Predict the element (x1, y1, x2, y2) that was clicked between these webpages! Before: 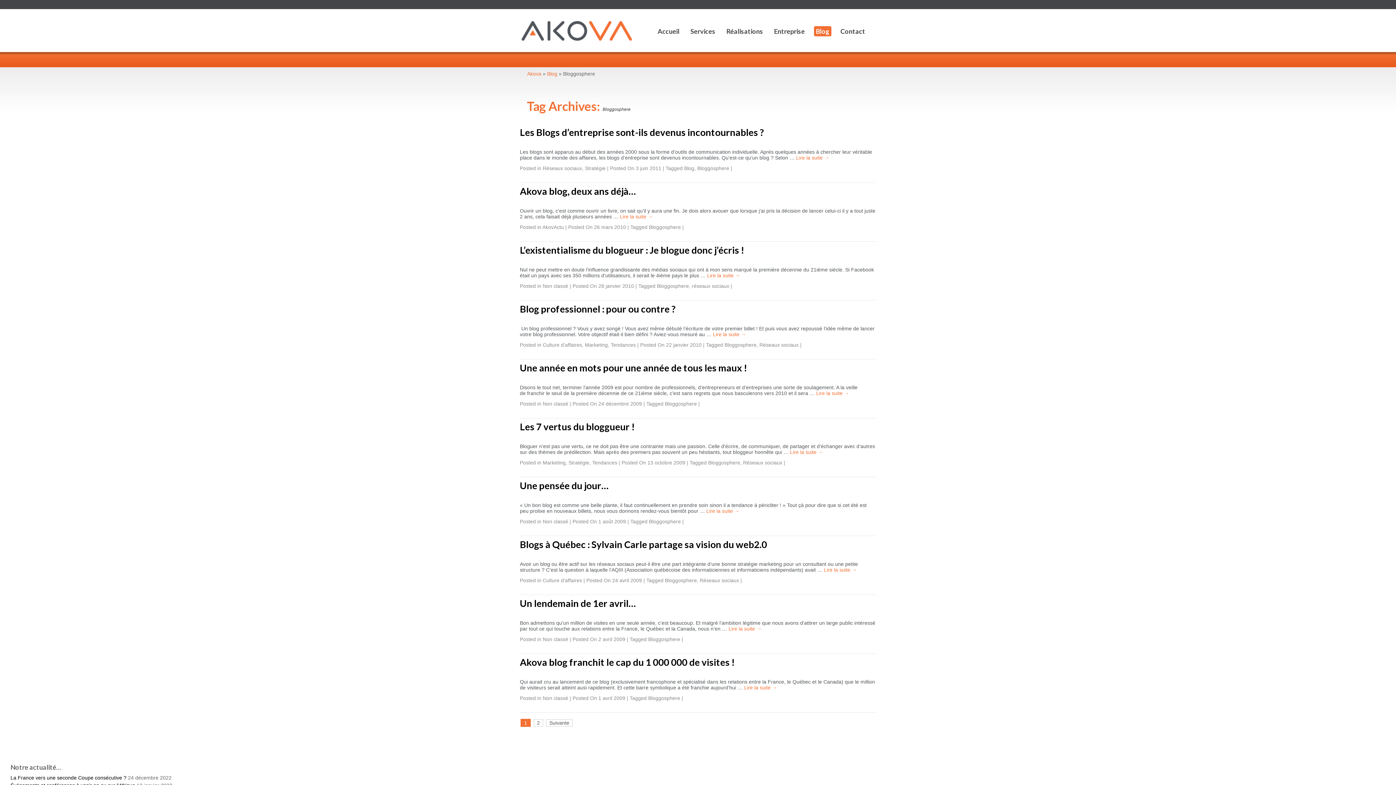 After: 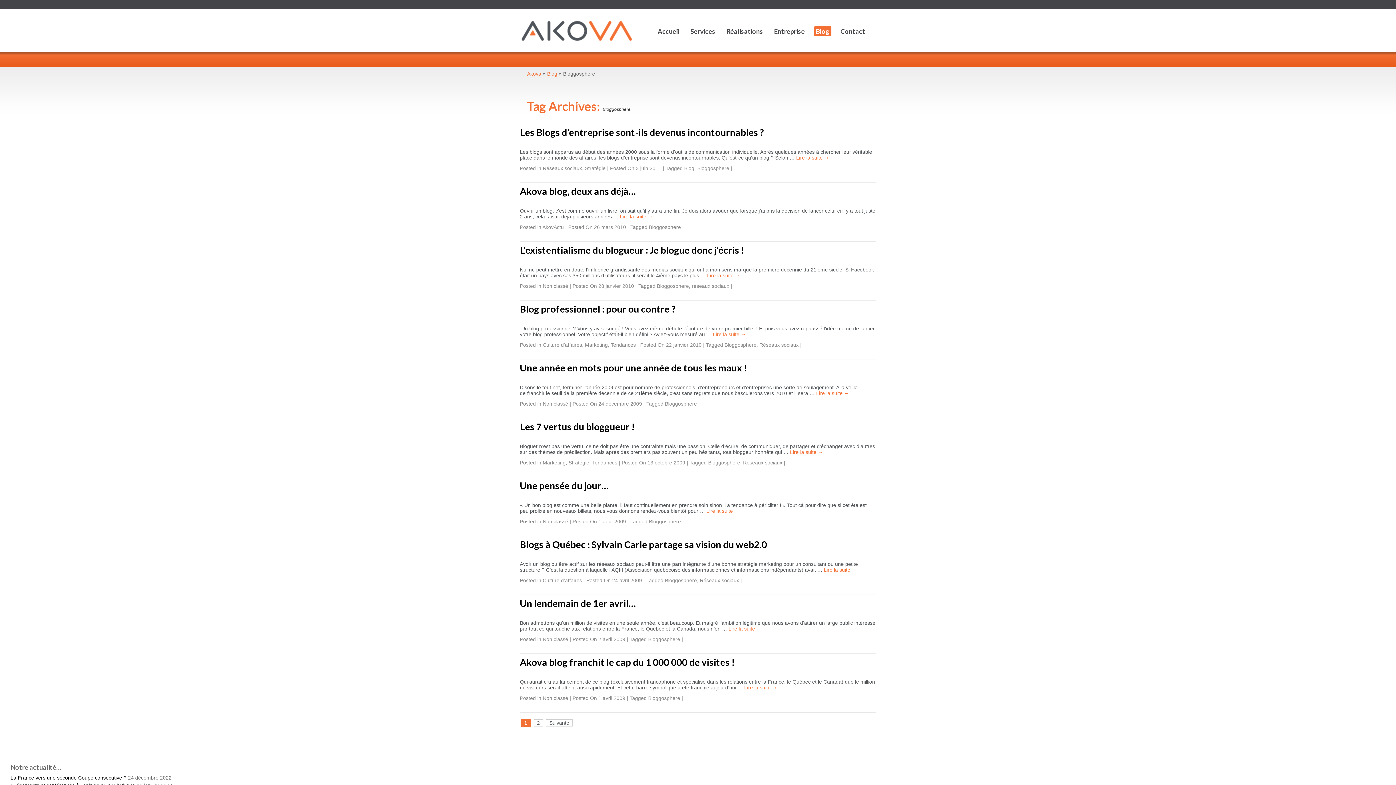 Action: label: Bloggosphere bbox: (708, 460, 740, 465)